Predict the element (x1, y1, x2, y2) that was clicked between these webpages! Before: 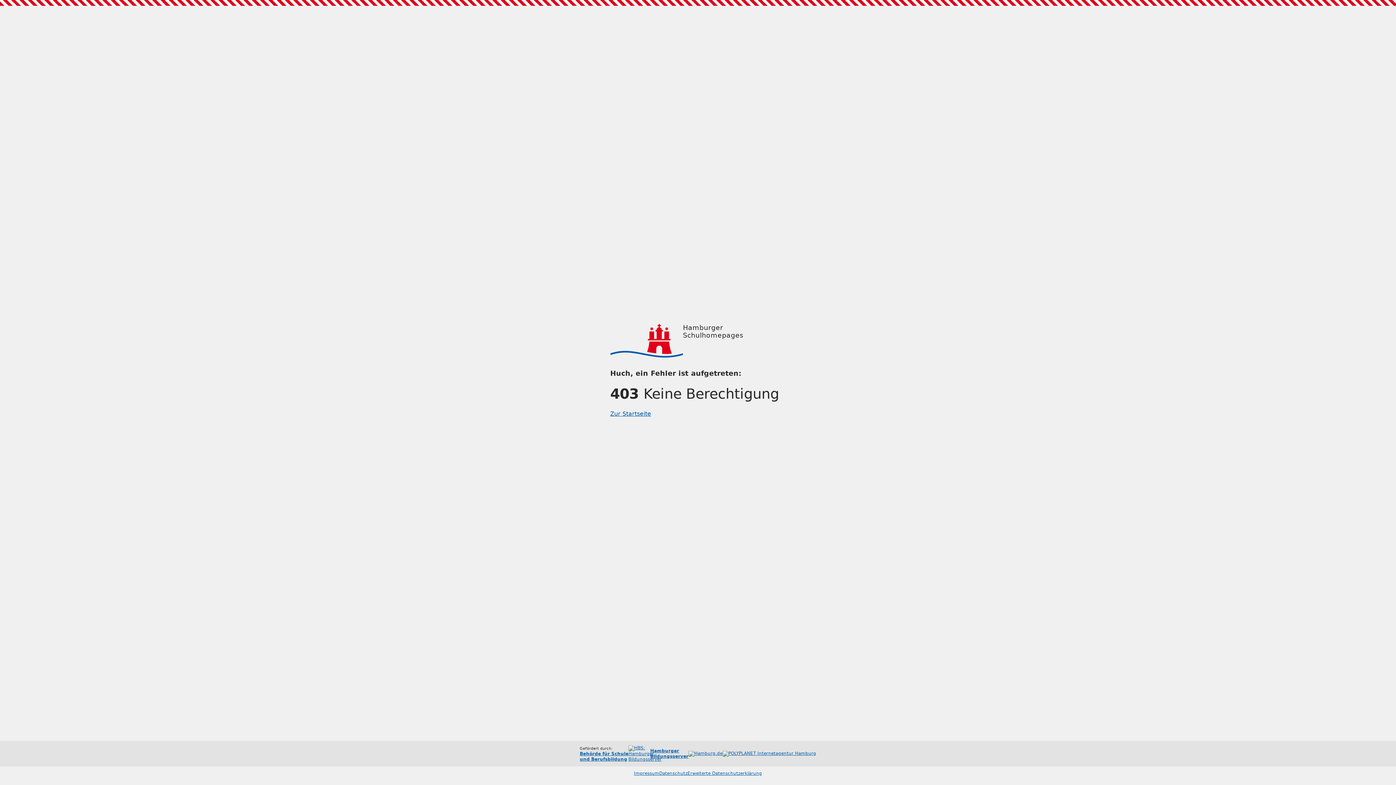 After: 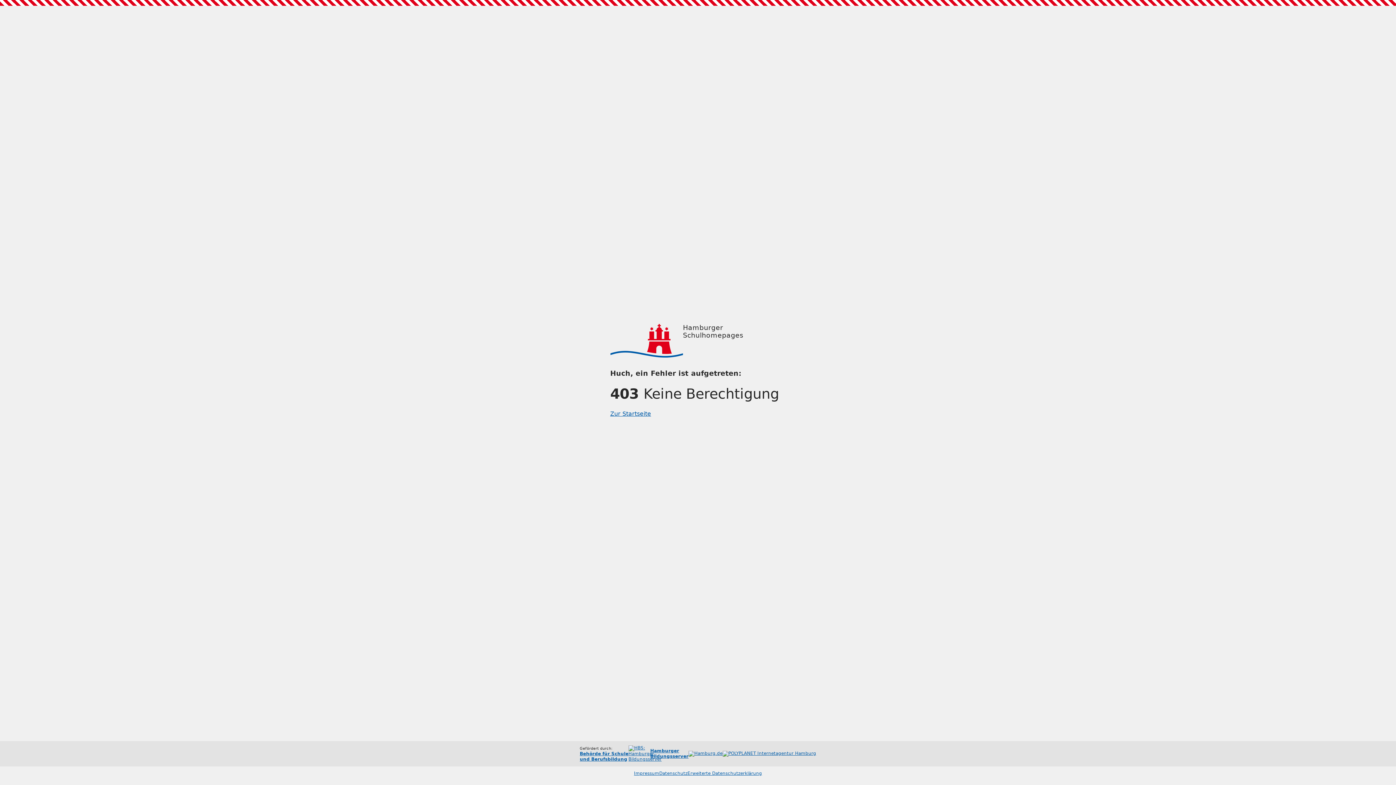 Action: label: Zur Startseite bbox: (610, 410, 651, 417)